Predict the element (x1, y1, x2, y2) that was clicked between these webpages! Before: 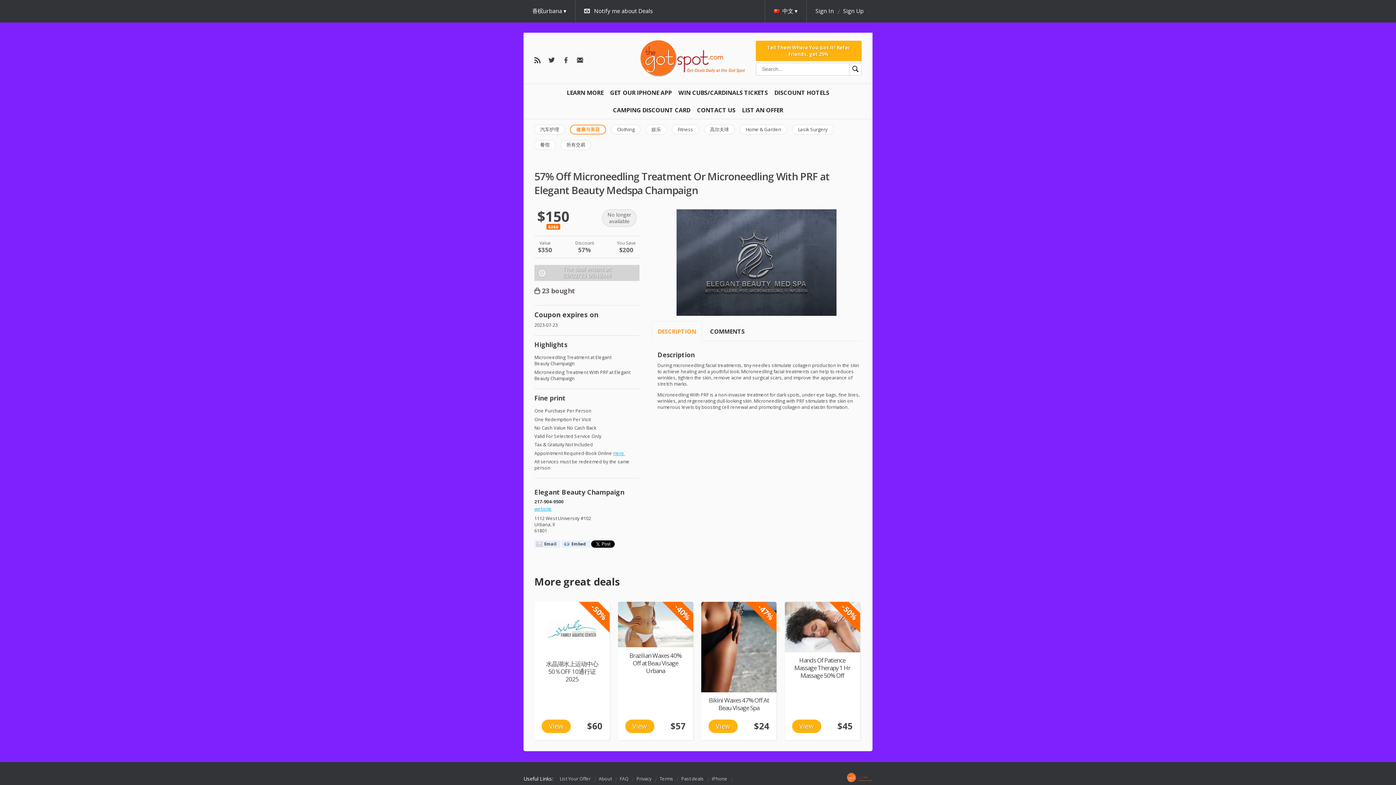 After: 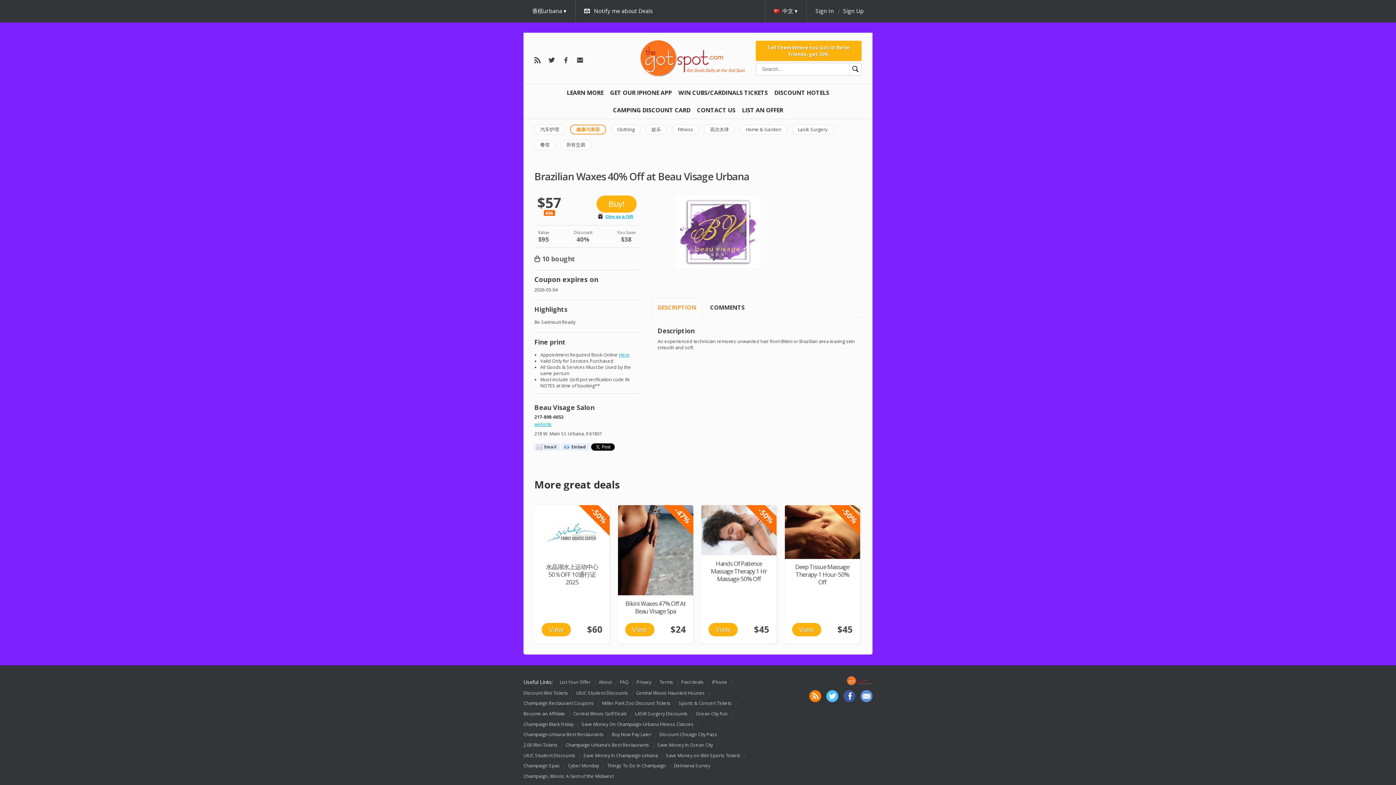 Action: label:  10 bought bbox: (618, 602, 693, 647)